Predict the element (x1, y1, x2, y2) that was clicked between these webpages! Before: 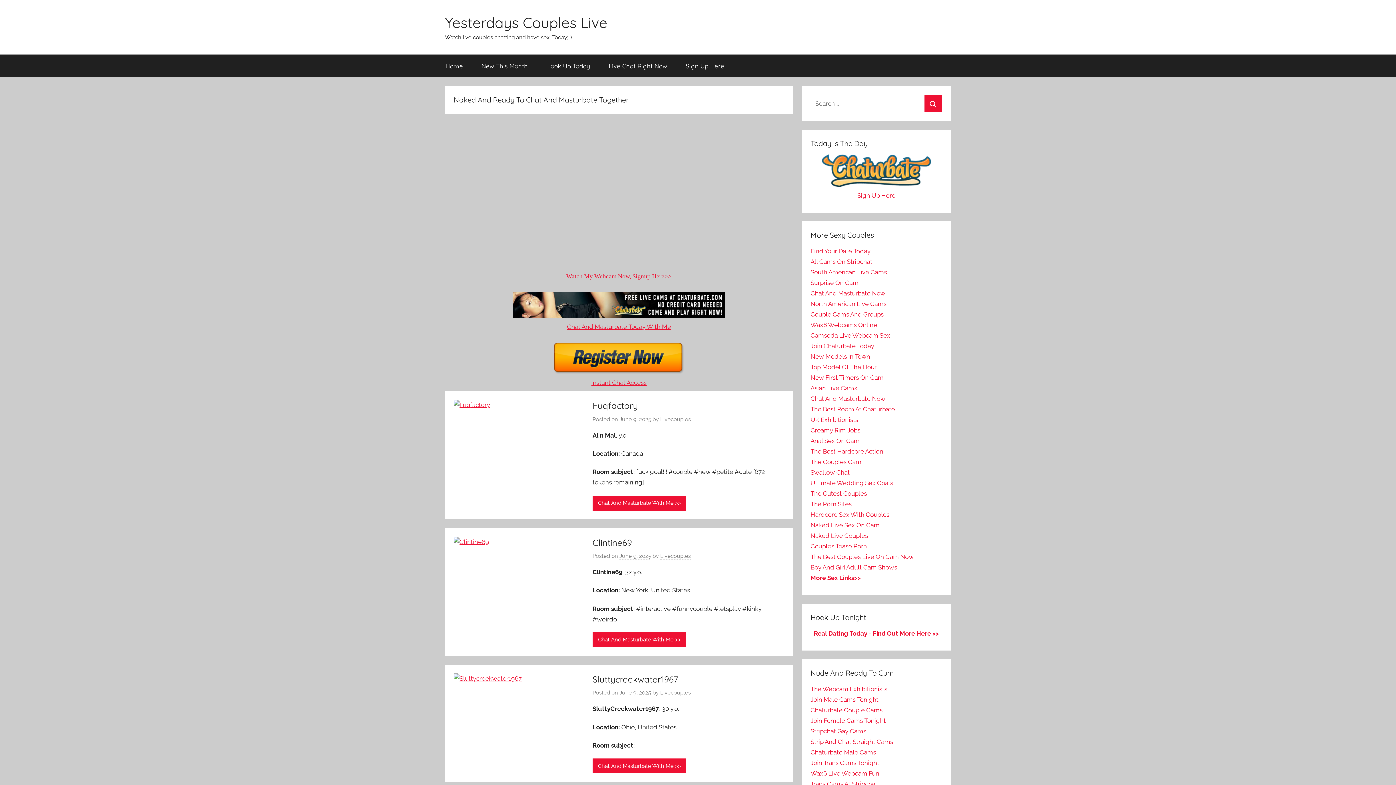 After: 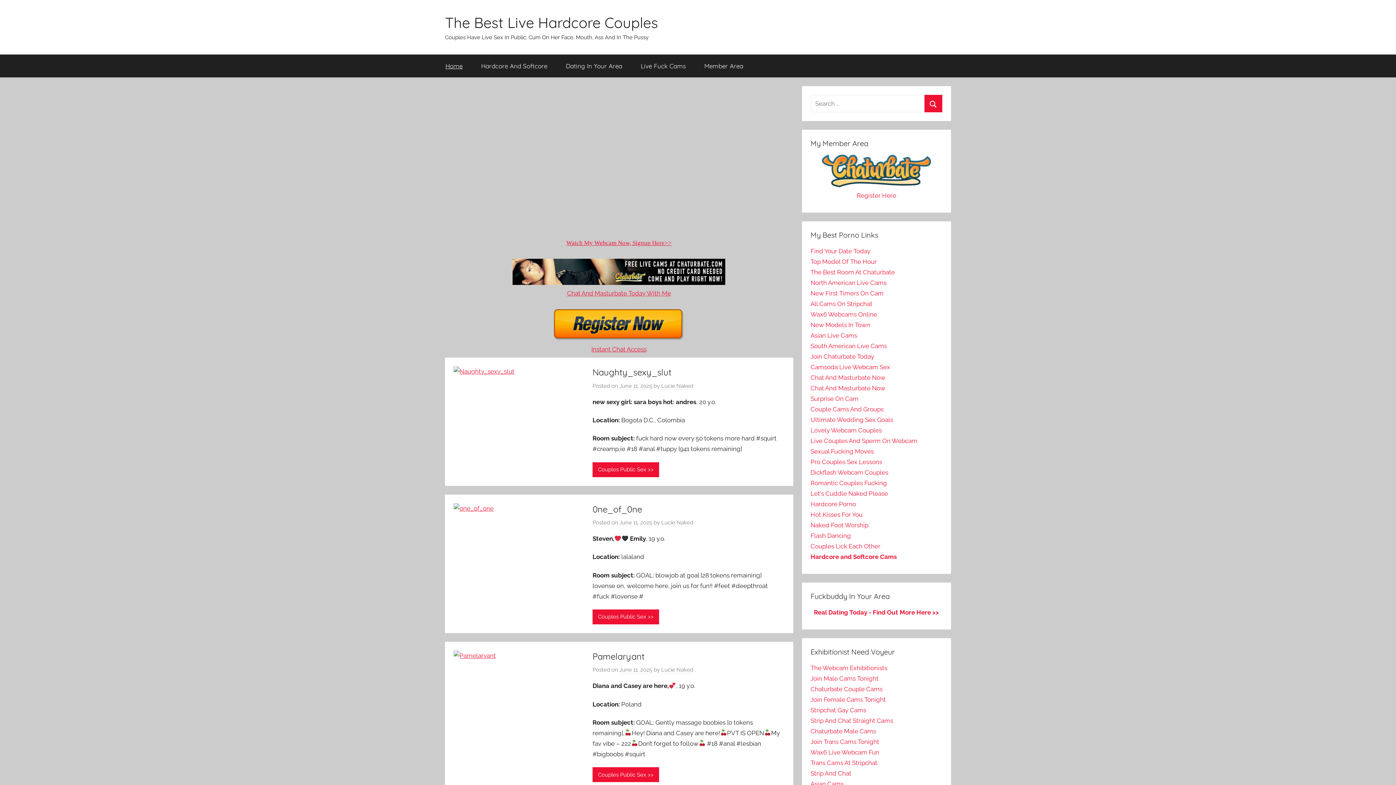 Action: bbox: (810, 448, 883, 455) label: The Best Hardcore Action